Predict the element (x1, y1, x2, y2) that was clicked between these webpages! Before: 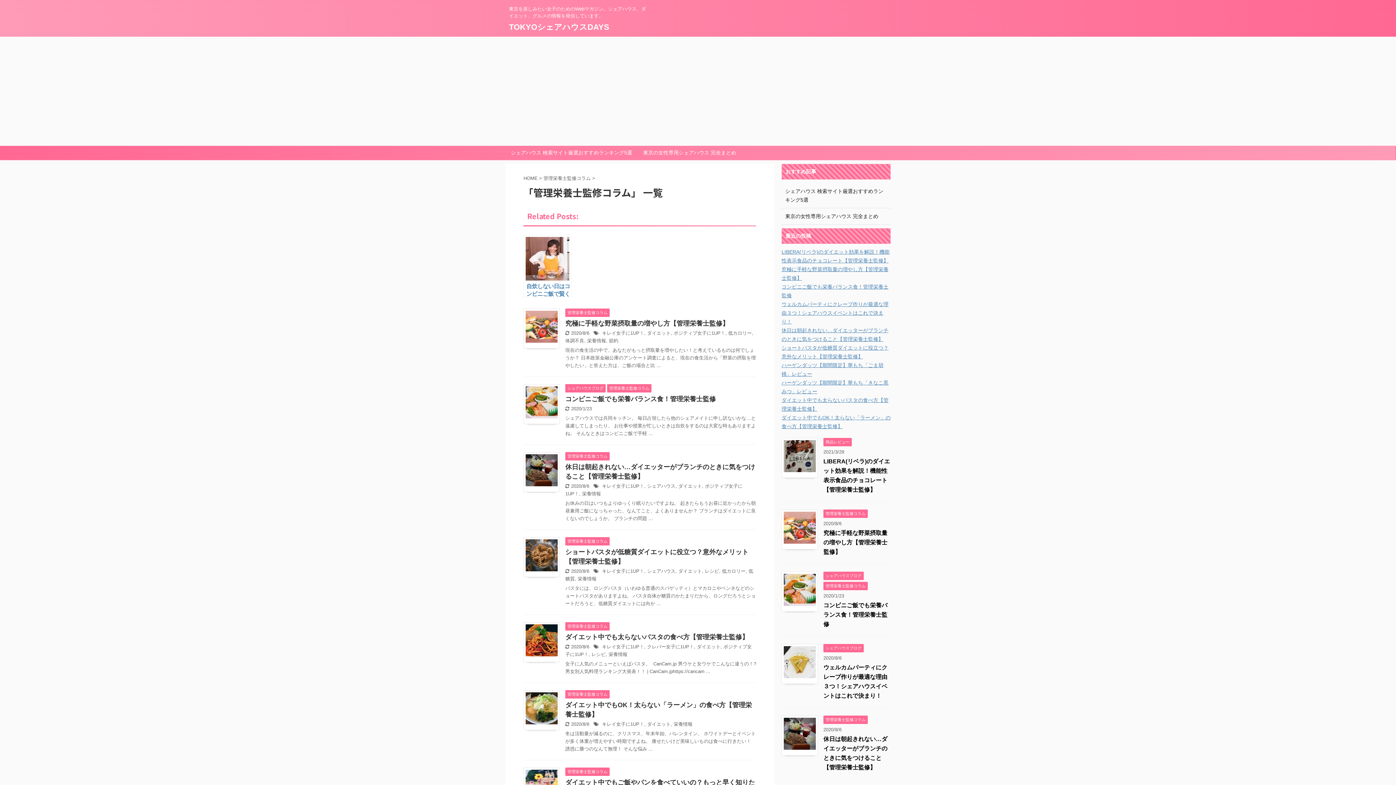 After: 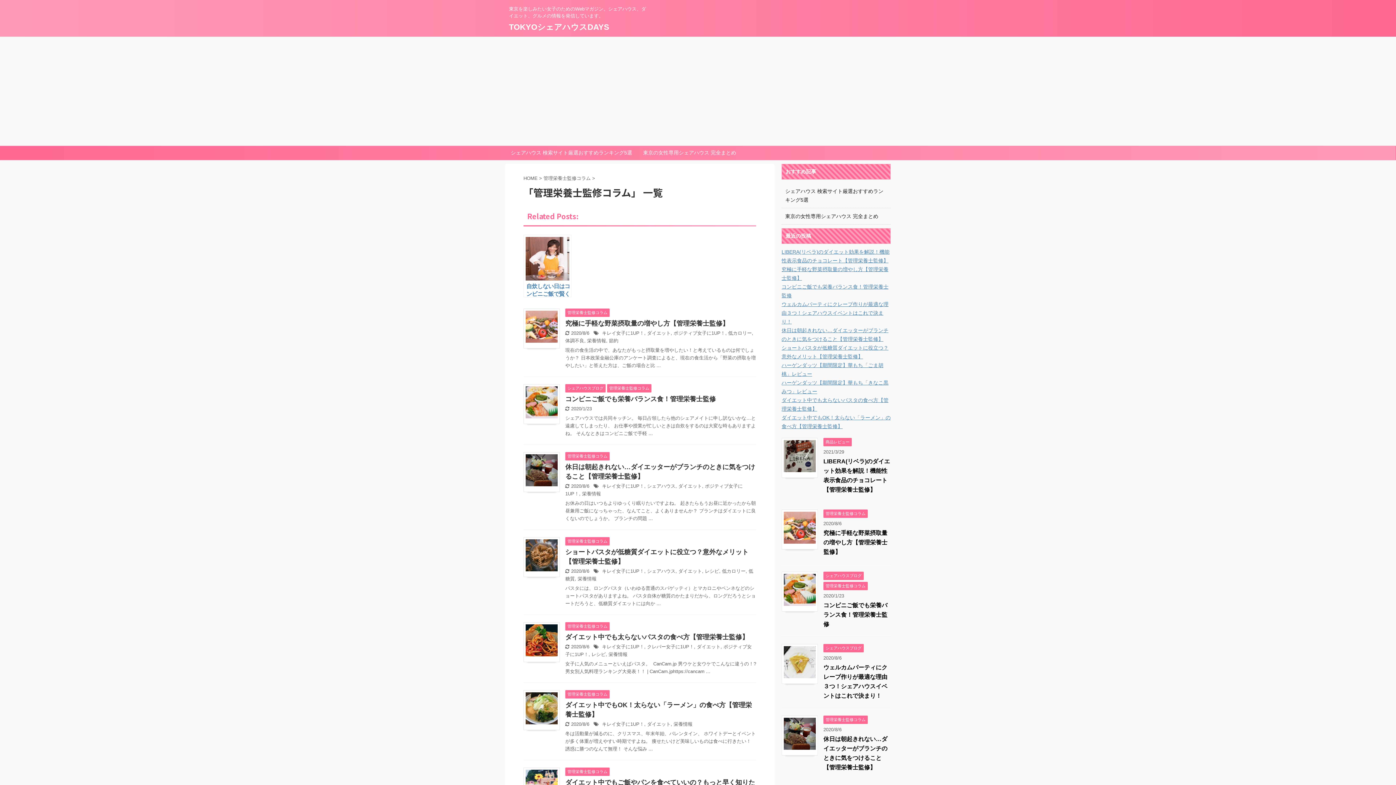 Action: label: 管理栄養士監修コラム bbox: (565, 769, 609, 774)